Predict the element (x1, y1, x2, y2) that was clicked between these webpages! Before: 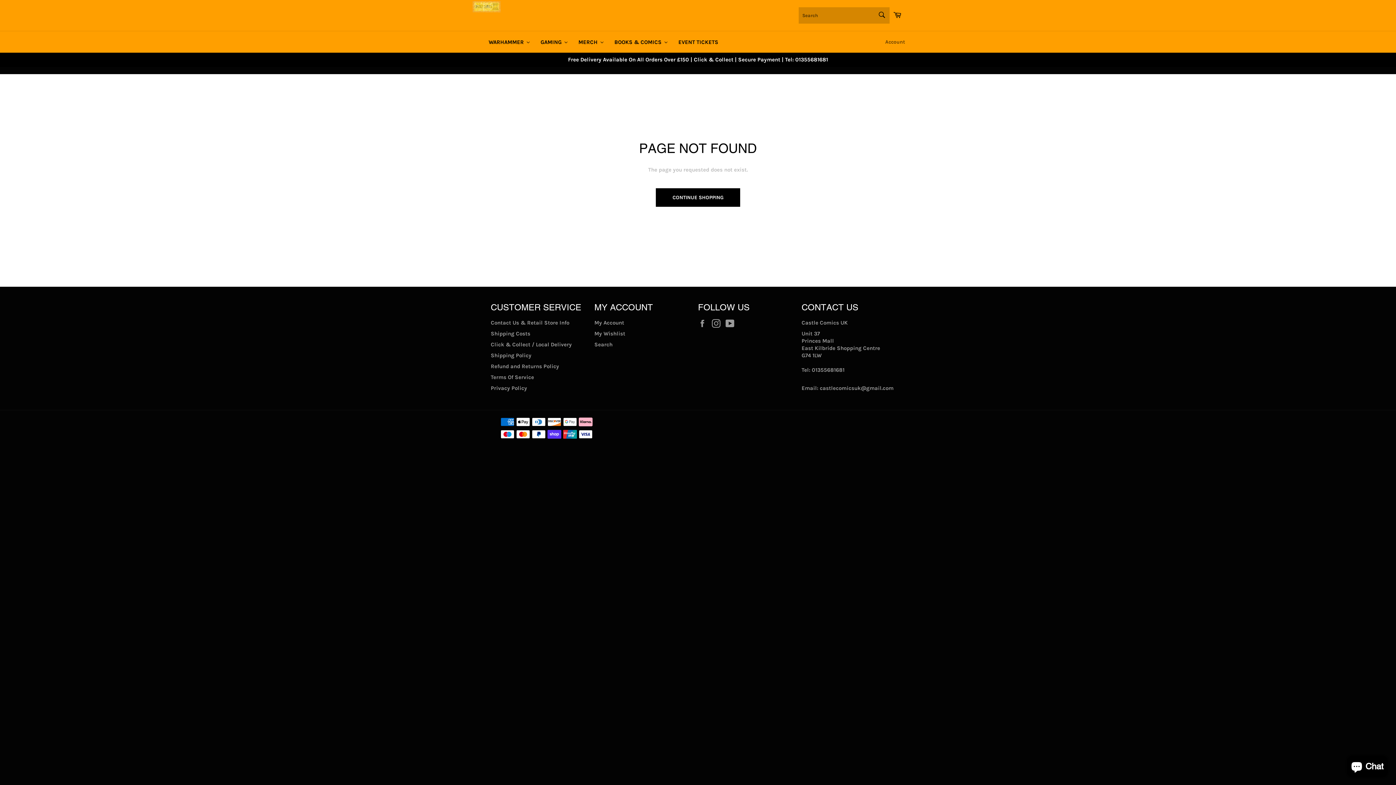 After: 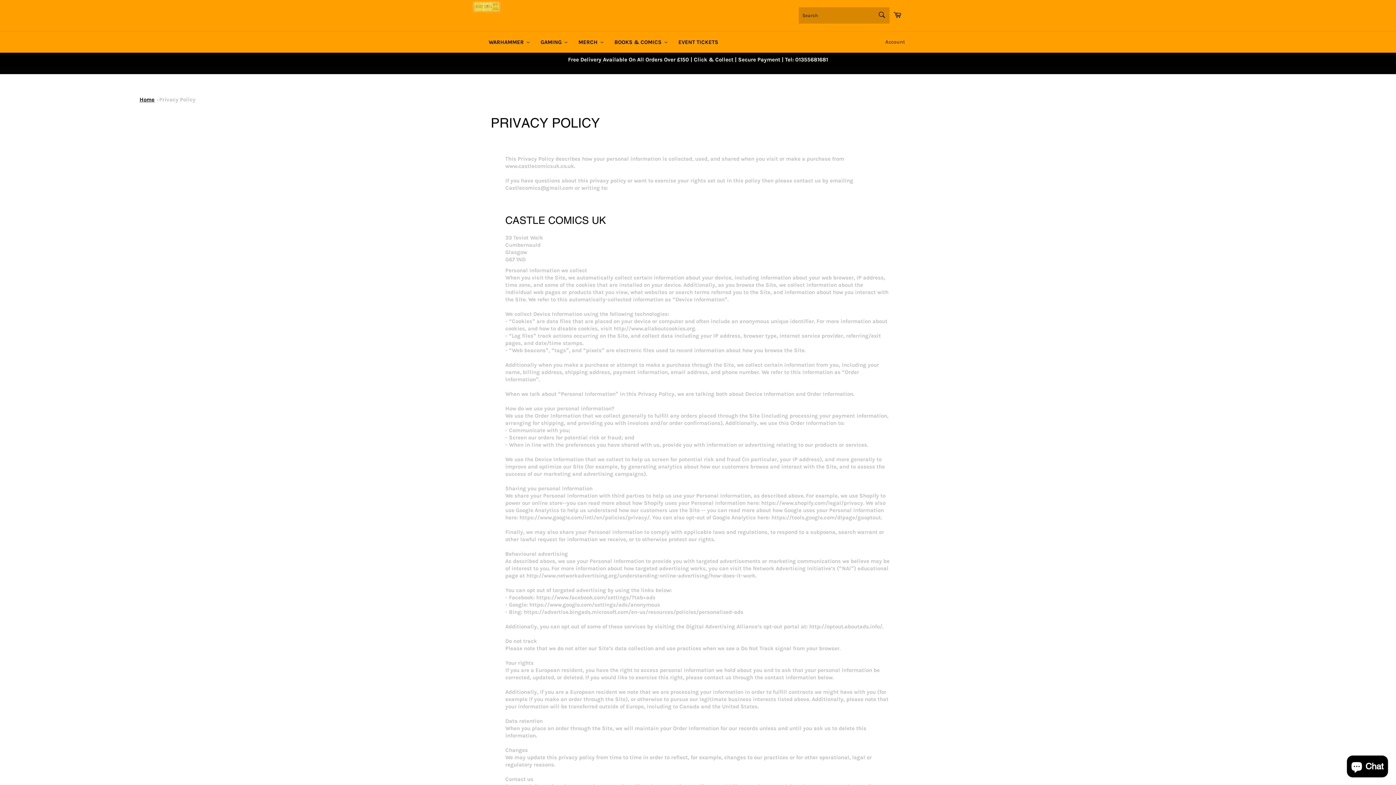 Action: bbox: (490, 385, 527, 391) label: Privacy Policy